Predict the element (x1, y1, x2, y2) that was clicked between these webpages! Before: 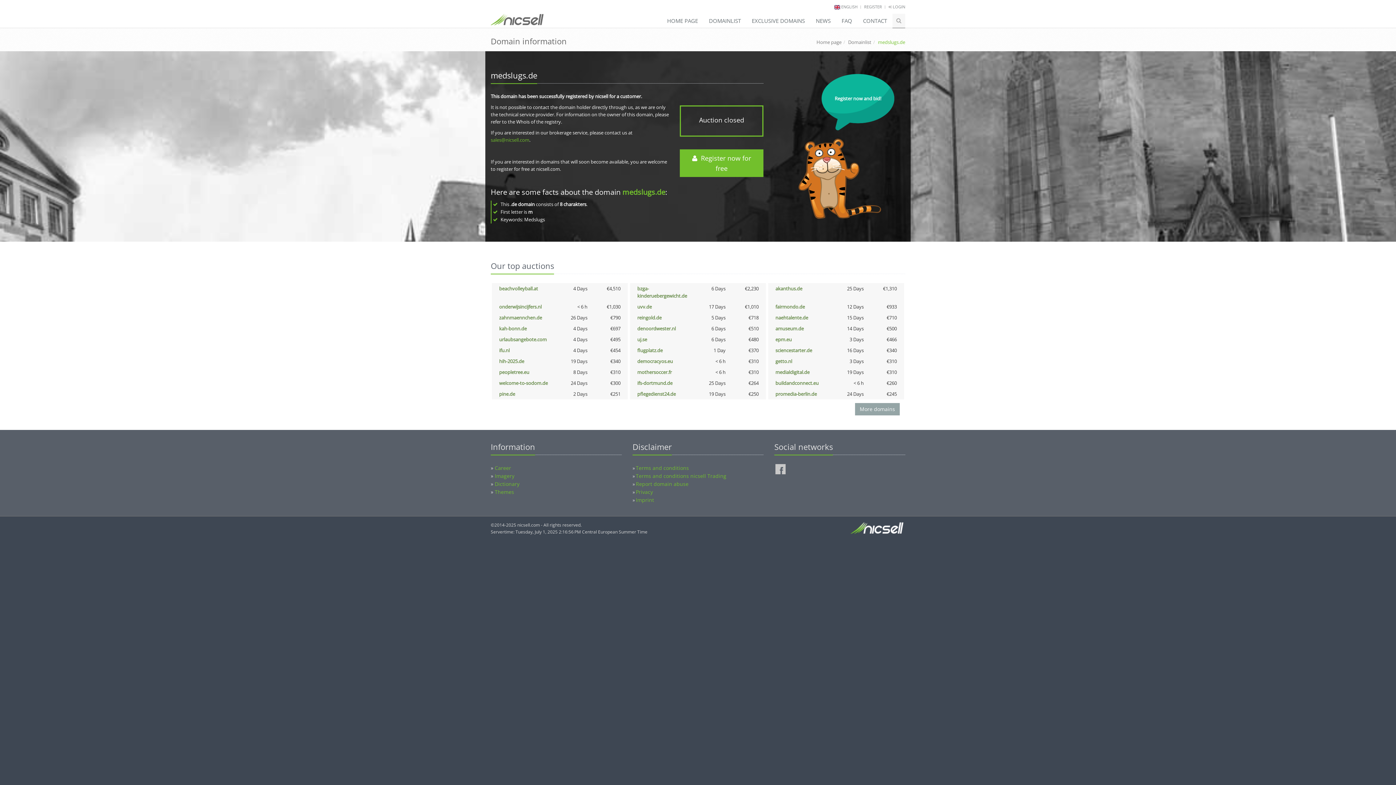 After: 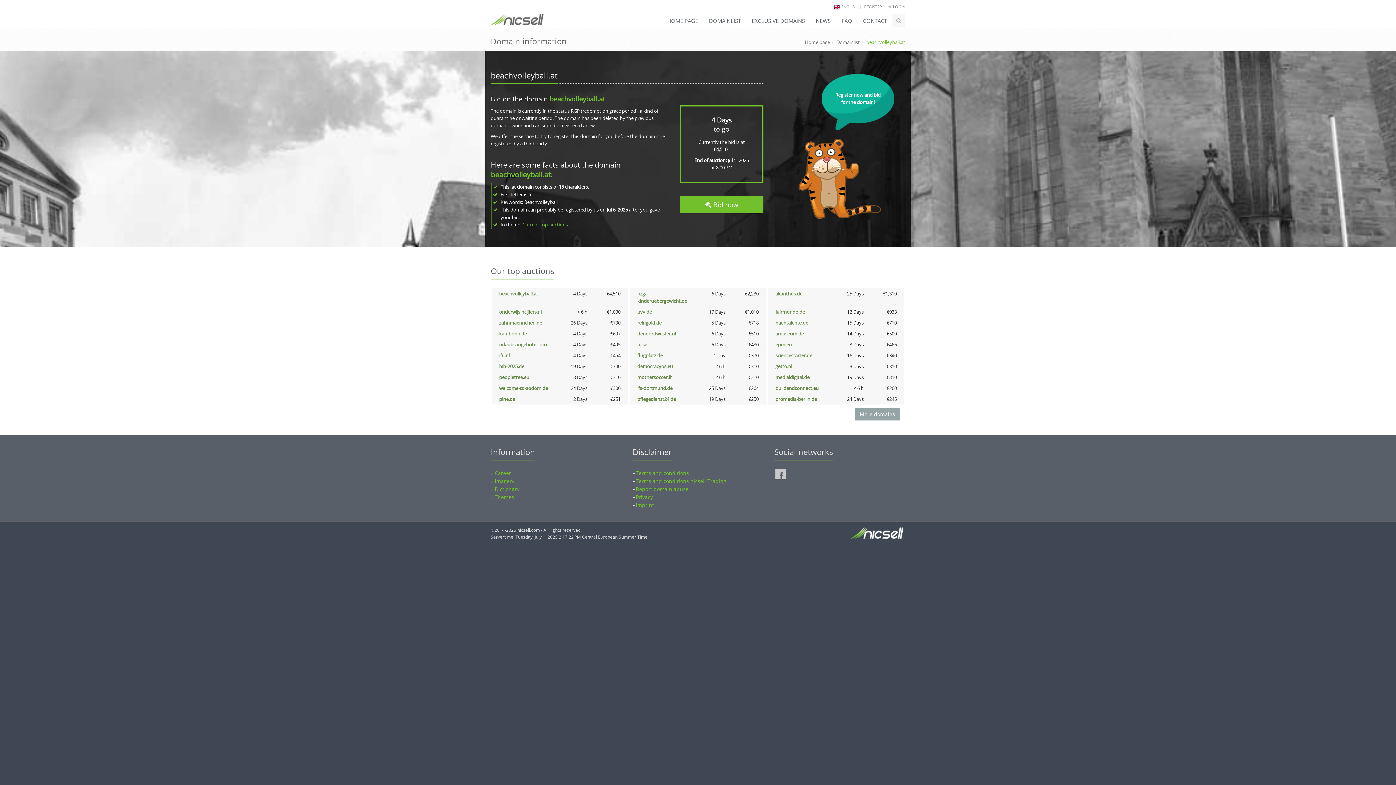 Action: bbox: (499, 285, 538, 292) label: beachvolleyball.at